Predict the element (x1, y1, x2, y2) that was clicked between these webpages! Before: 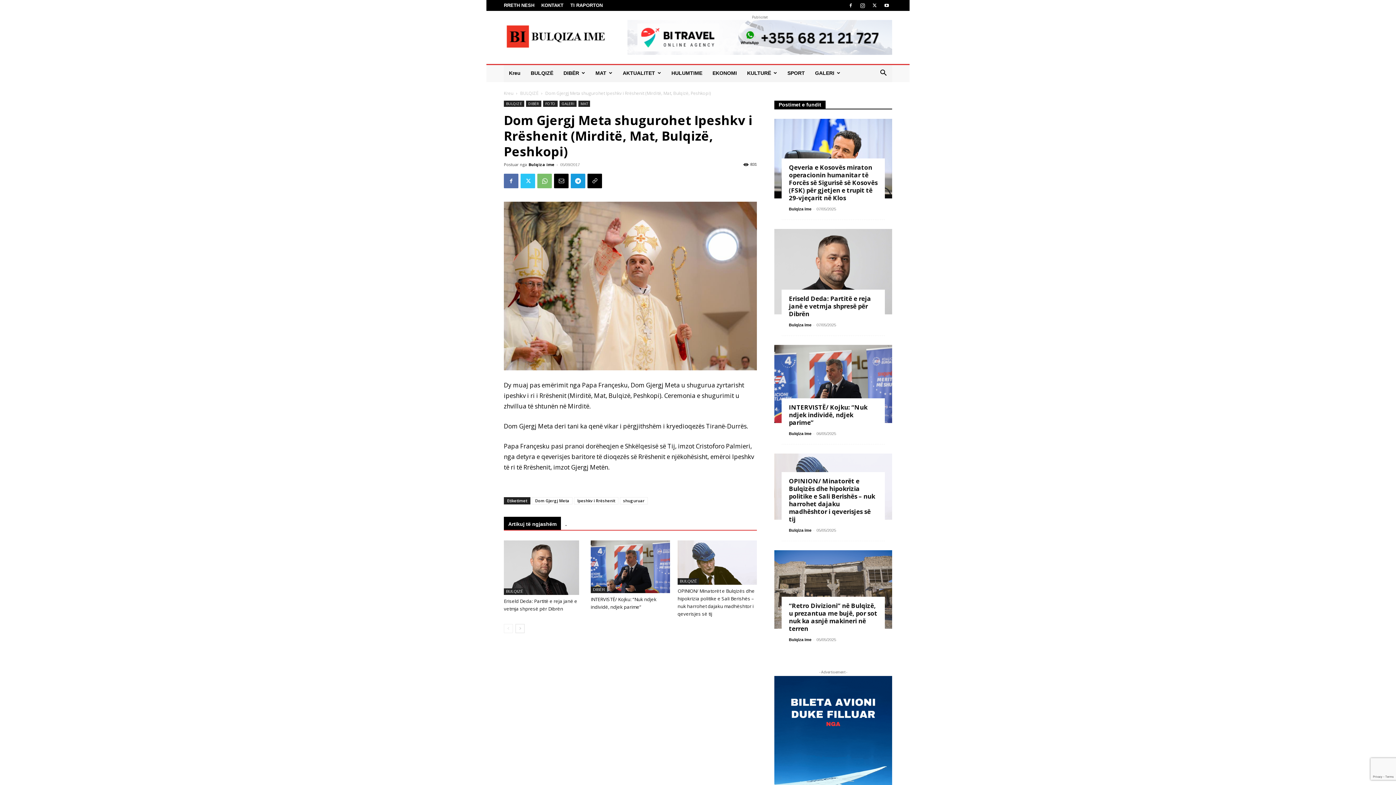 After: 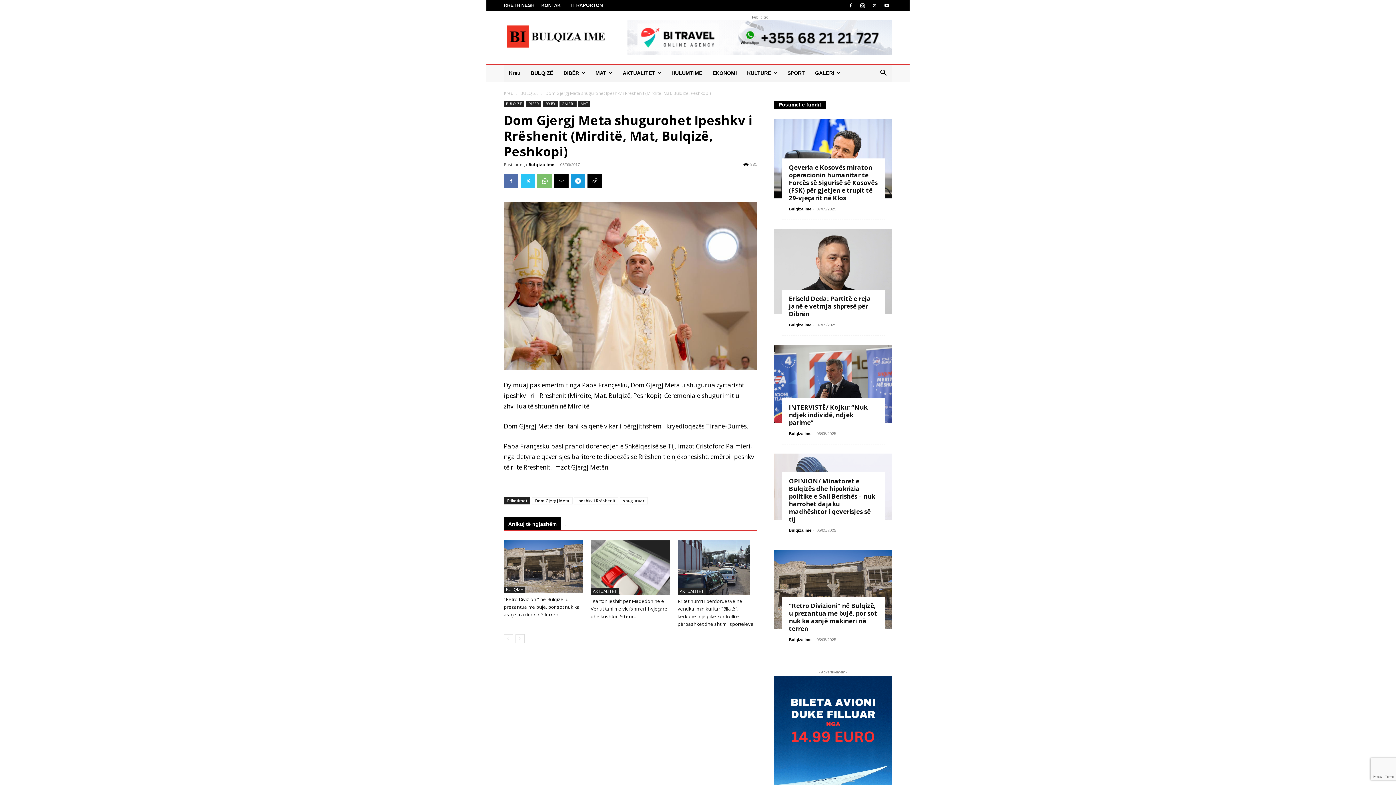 Action: label: next-page bbox: (515, 624, 524, 633)